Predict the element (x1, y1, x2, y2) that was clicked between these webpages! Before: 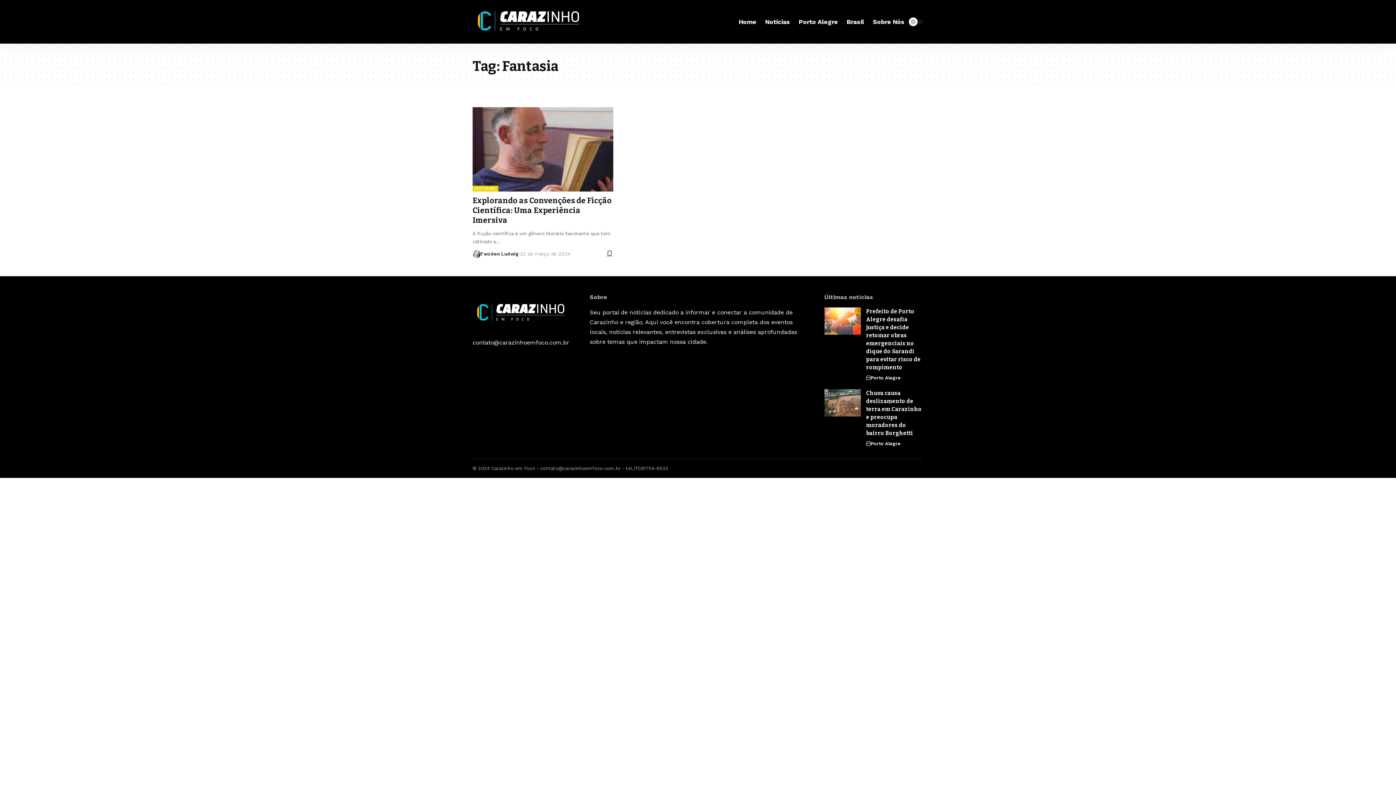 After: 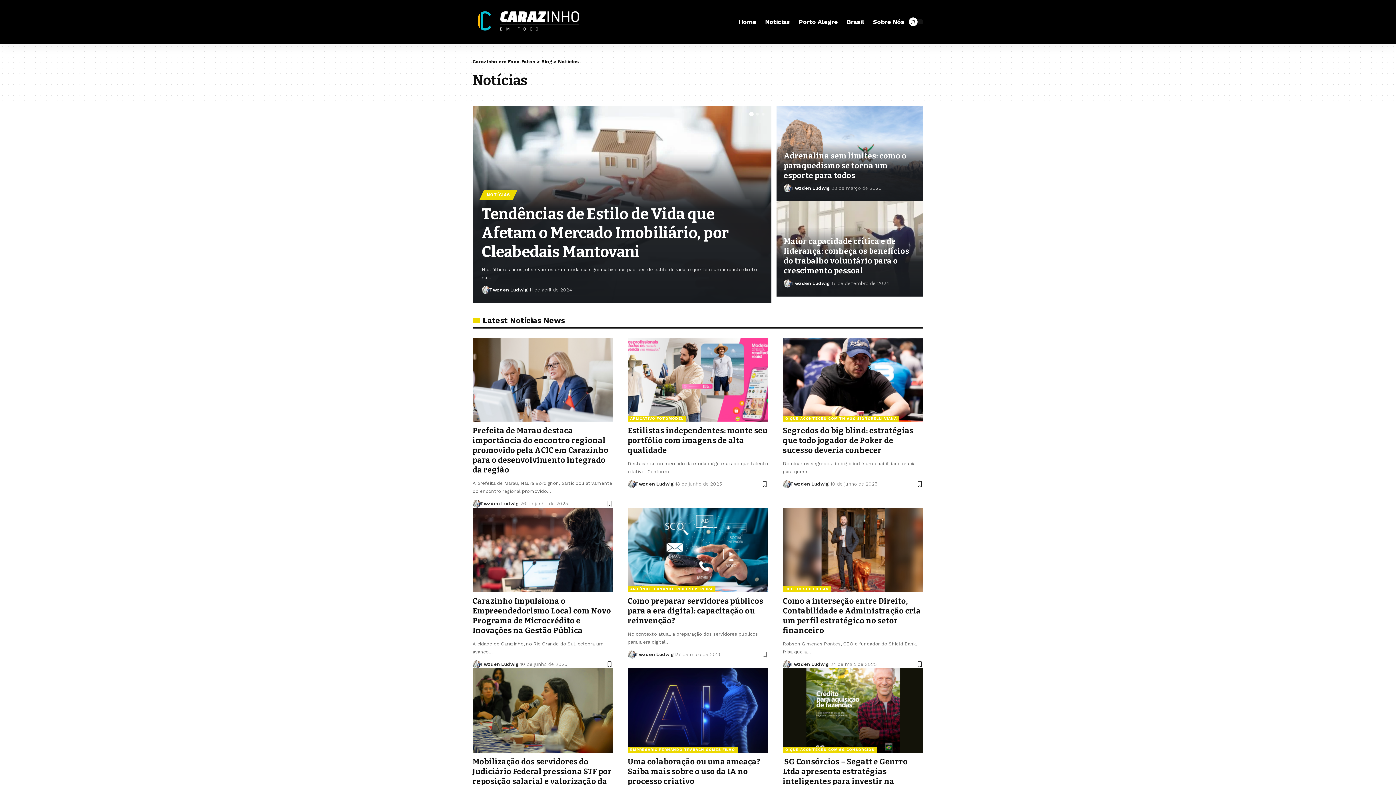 Action: bbox: (472, 185, 498, 191) label: NOTÍCIAS